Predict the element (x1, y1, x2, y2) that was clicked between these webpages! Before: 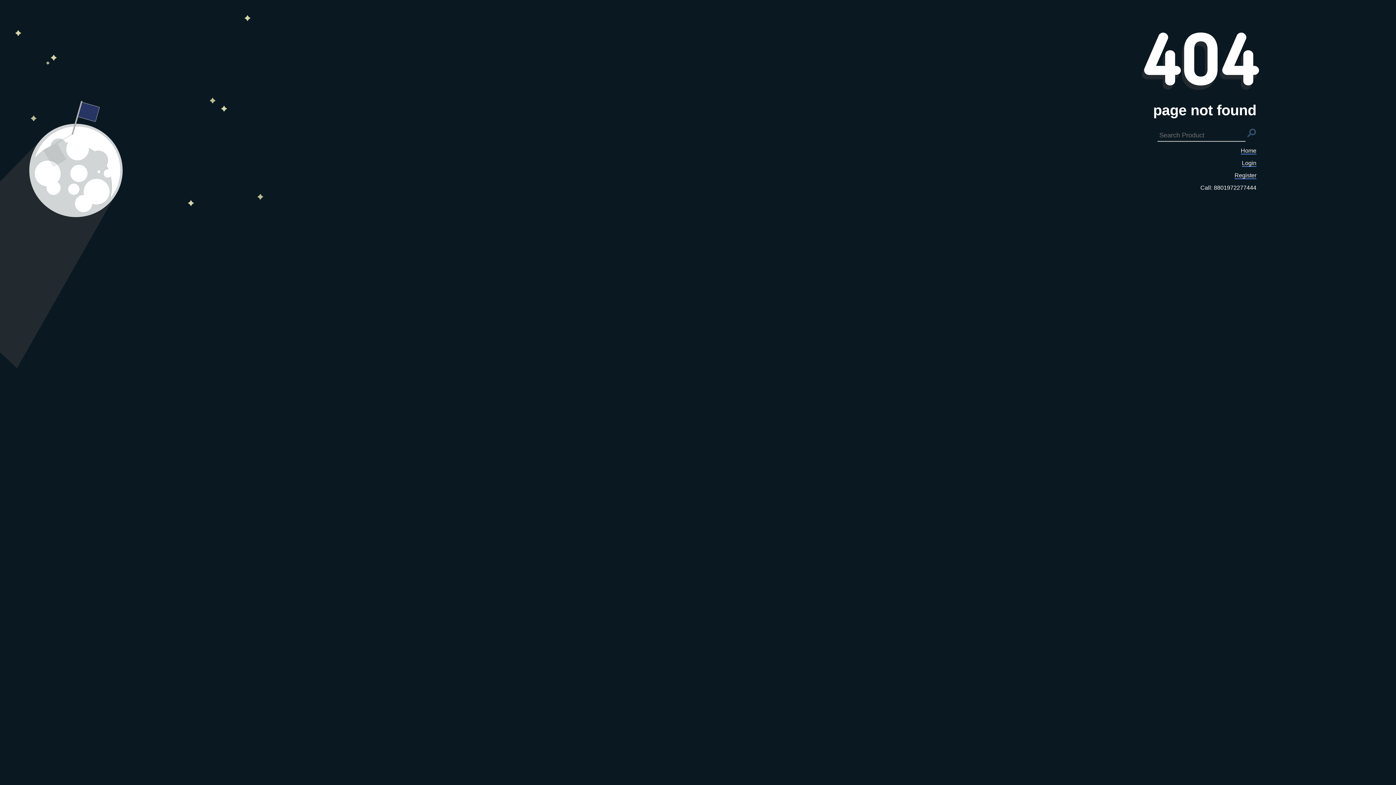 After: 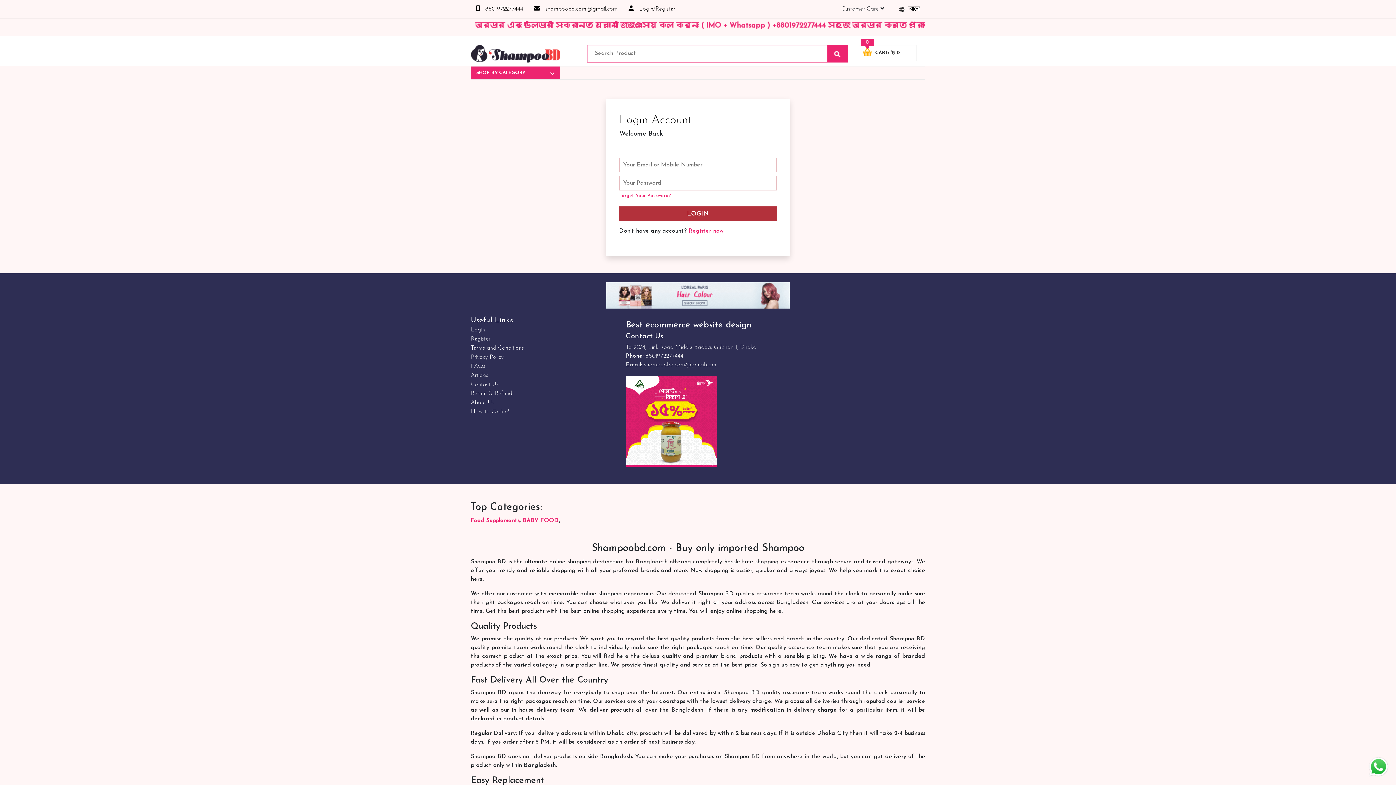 Action: bbox: (1242, 160, 1256, 166) label: Login